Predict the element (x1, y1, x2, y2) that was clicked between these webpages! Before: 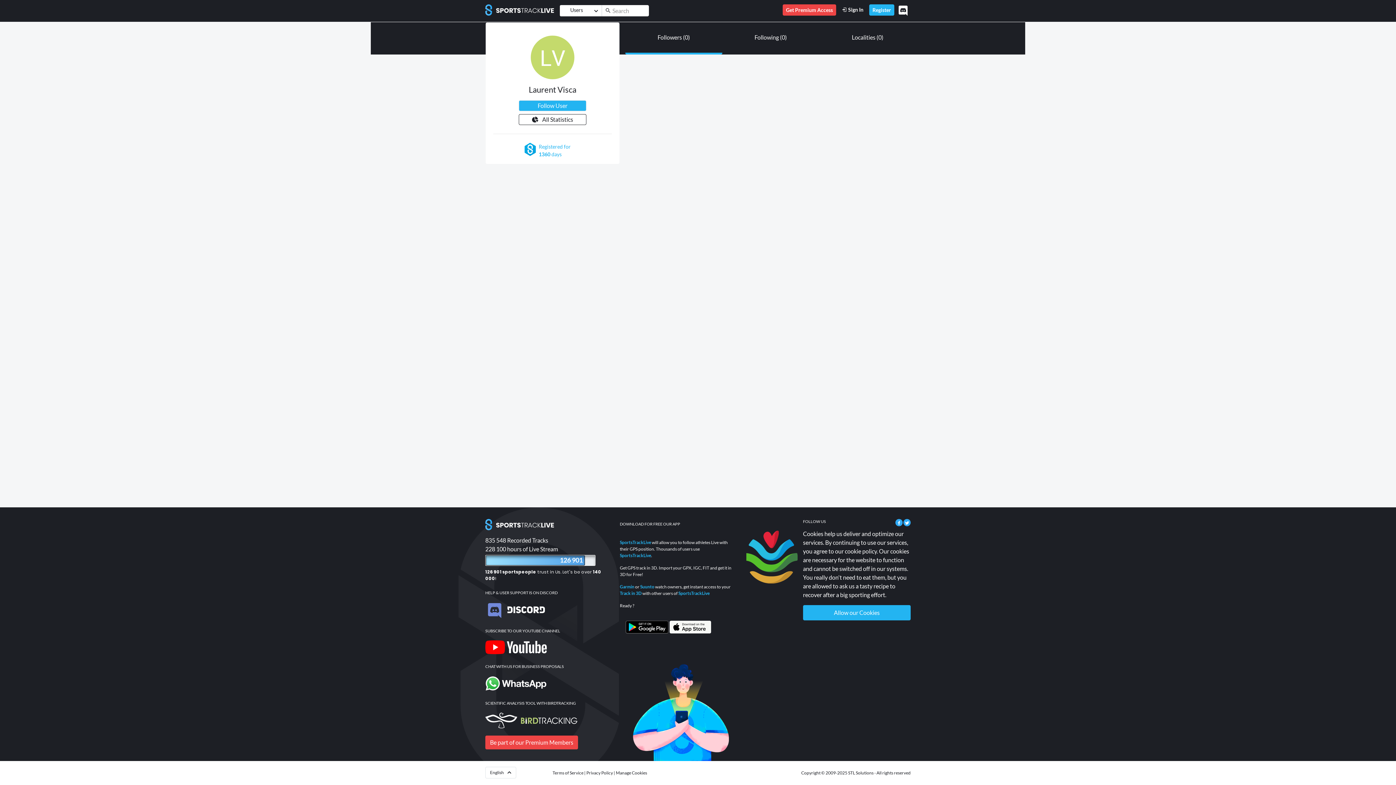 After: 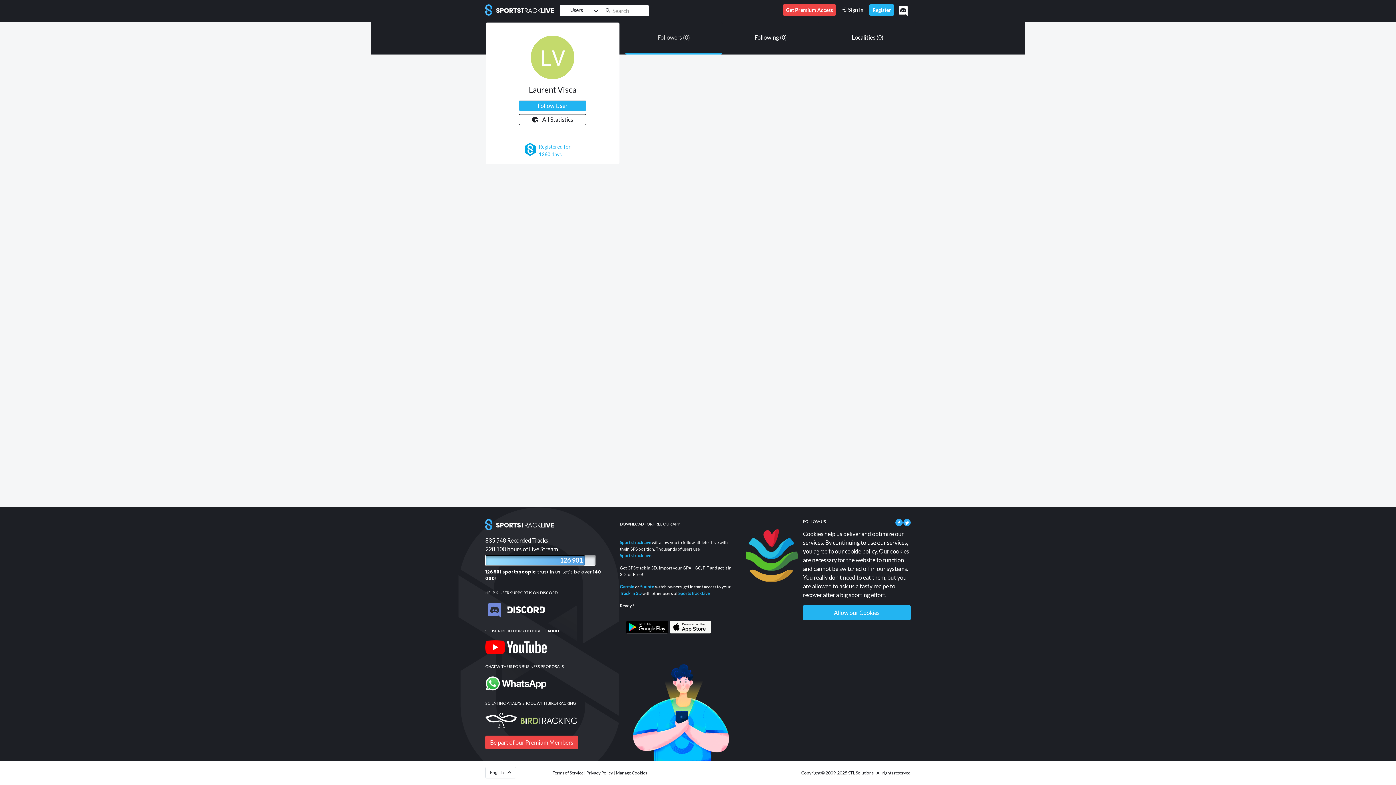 Action: bbox: (625, 22, 722, 54) label: Followers (0)